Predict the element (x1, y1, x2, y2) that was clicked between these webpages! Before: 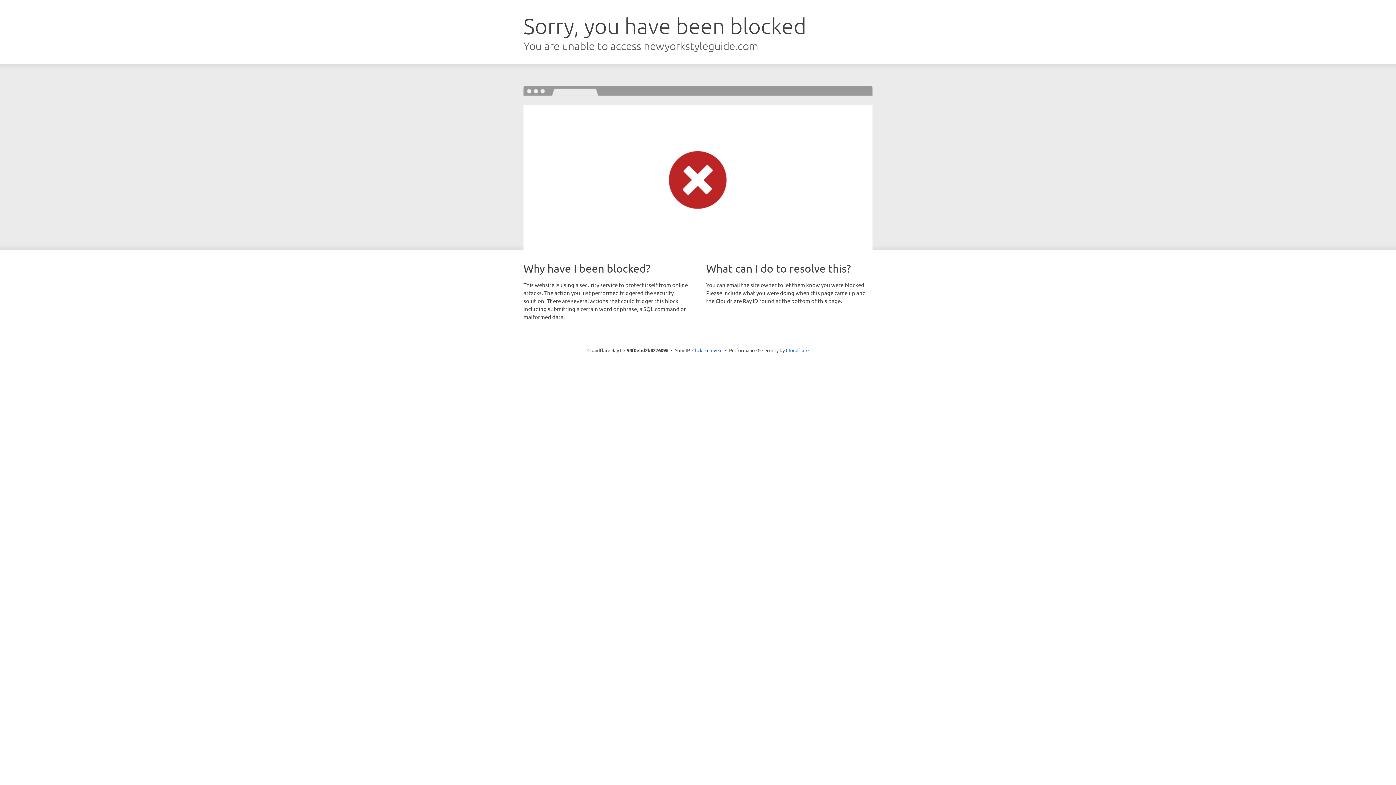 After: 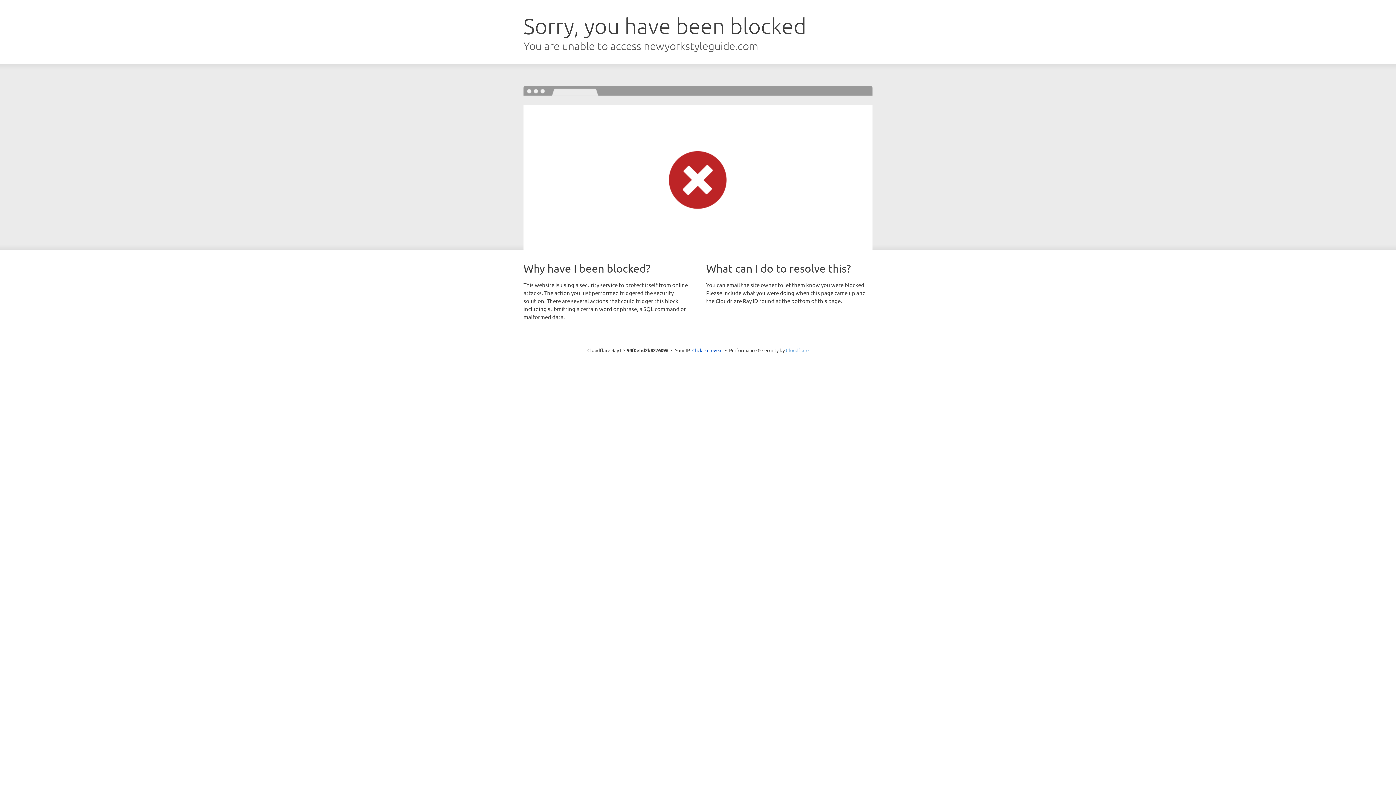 Action: bbox: (786, 347, 808, 353) label: Cloudflare